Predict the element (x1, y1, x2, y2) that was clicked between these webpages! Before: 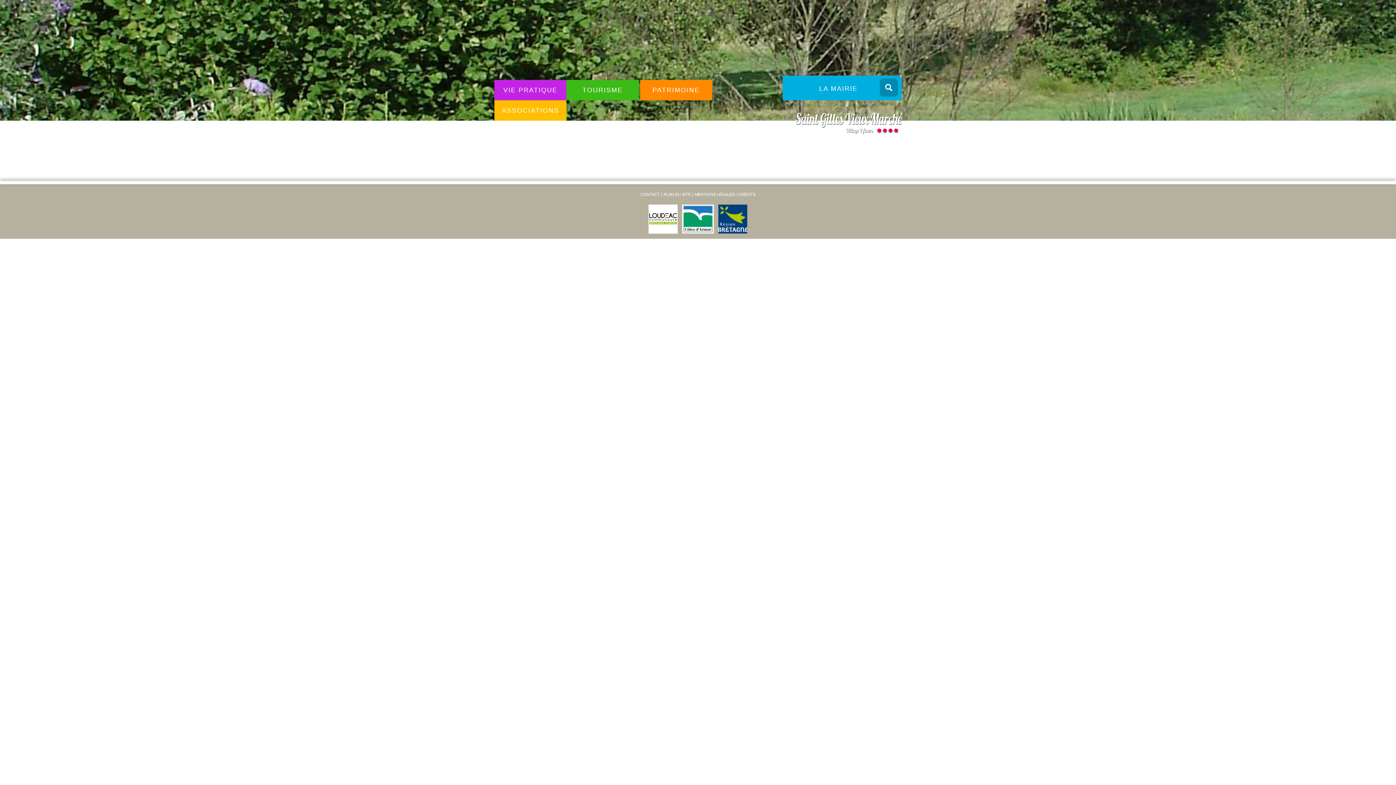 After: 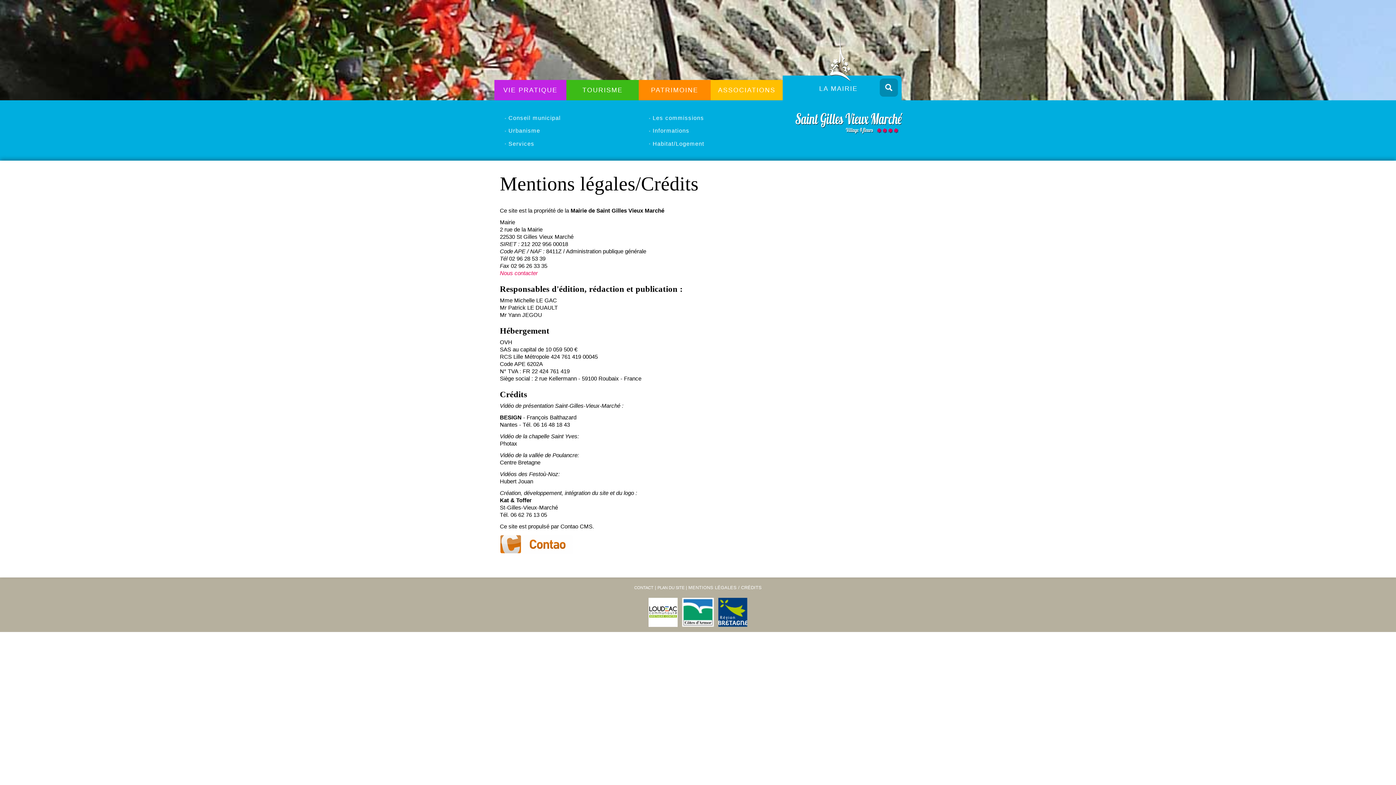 Action: label: MENTIONS LÉGALES / CRÉDITS bbox: (694, 192, 755, 196)